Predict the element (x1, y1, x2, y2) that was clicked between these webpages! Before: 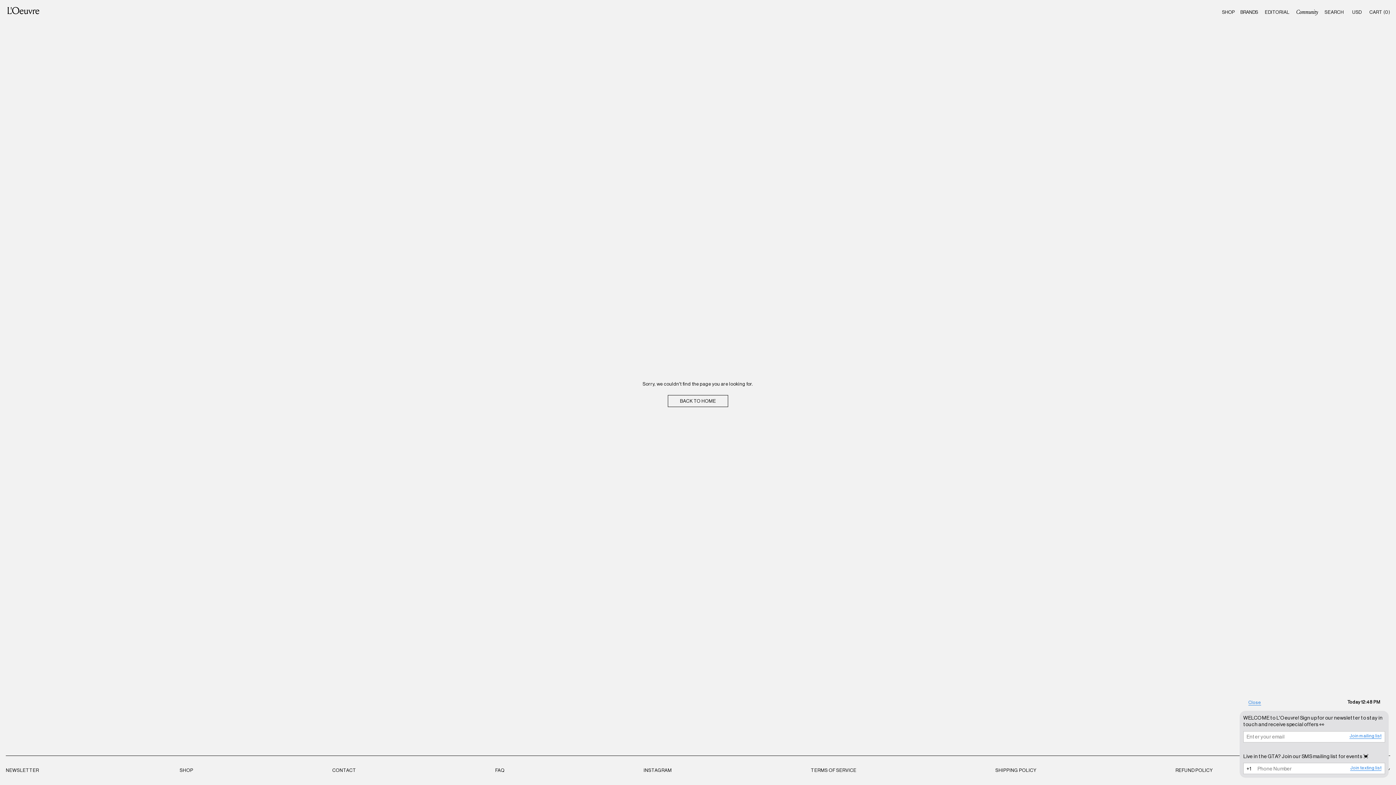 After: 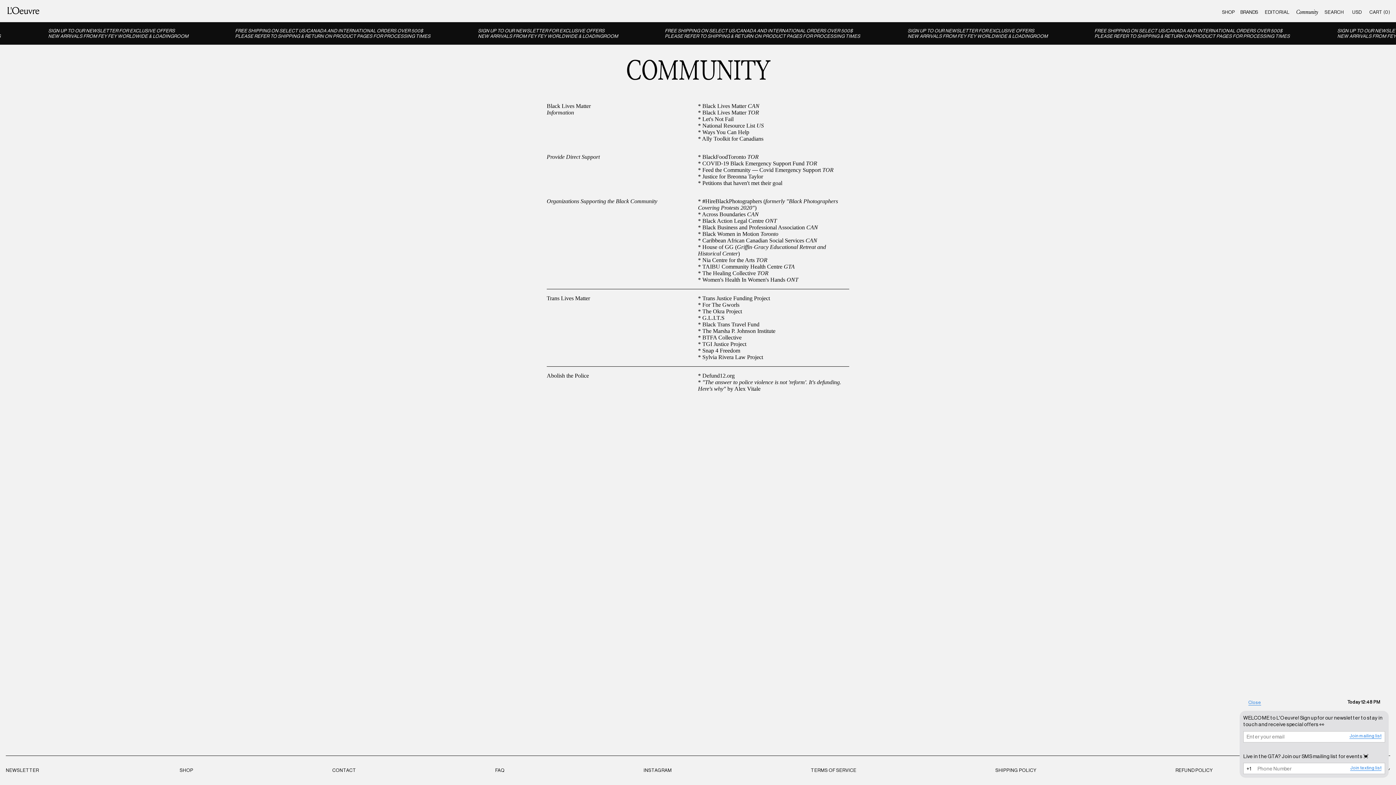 Action: bbox: (1296, 8, 1318, 15) label: Community